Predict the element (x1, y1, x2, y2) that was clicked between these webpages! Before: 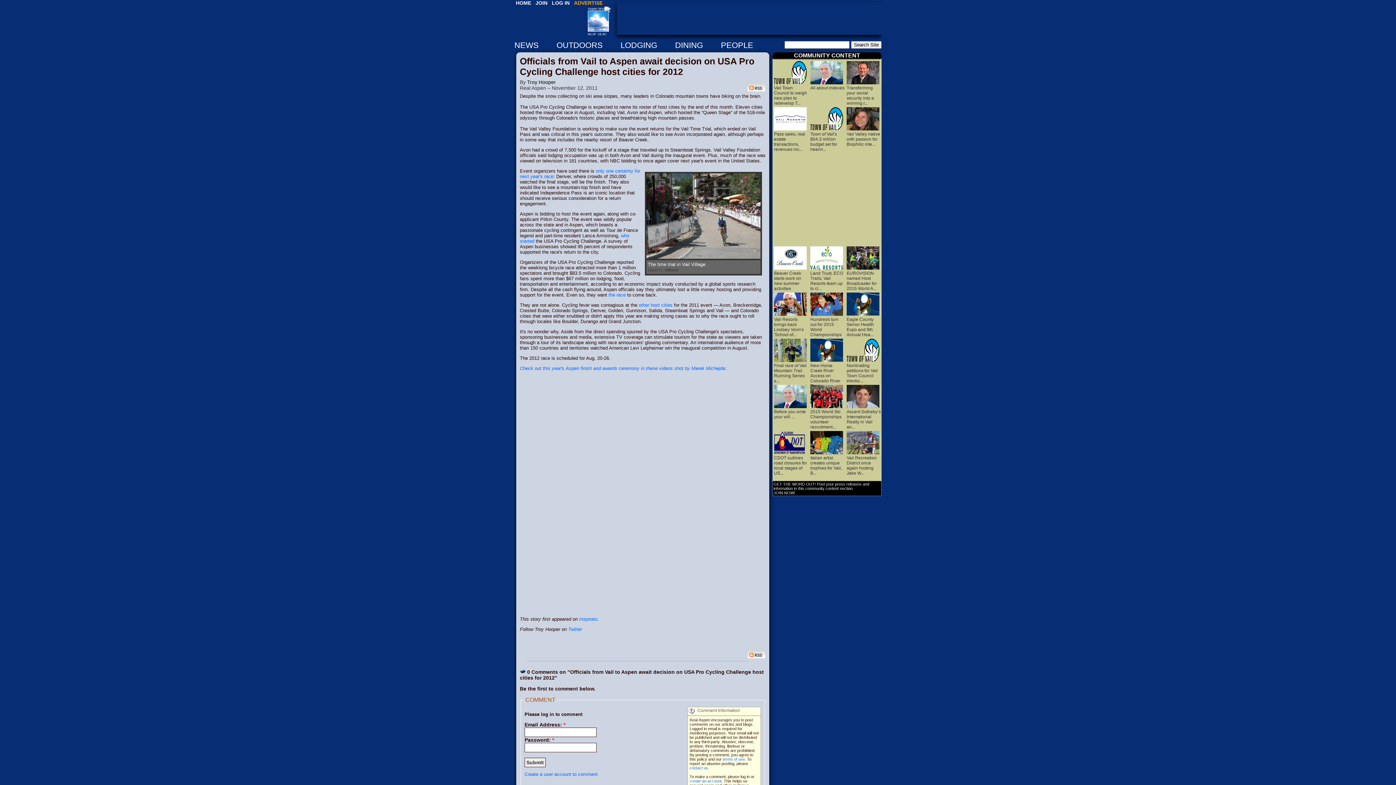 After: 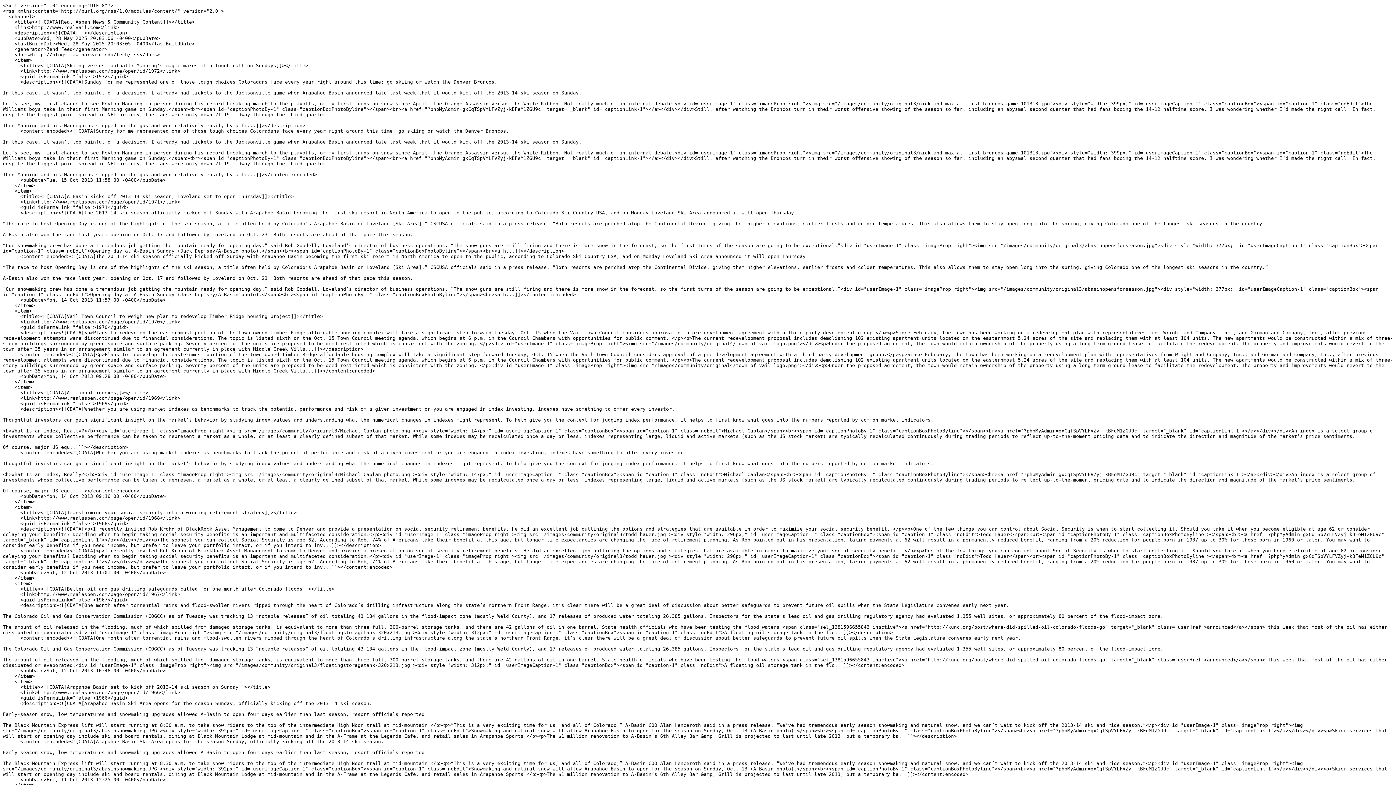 Action: bbox: (747, 83, 765, 91) label: RealAspen News and Community Content Feed